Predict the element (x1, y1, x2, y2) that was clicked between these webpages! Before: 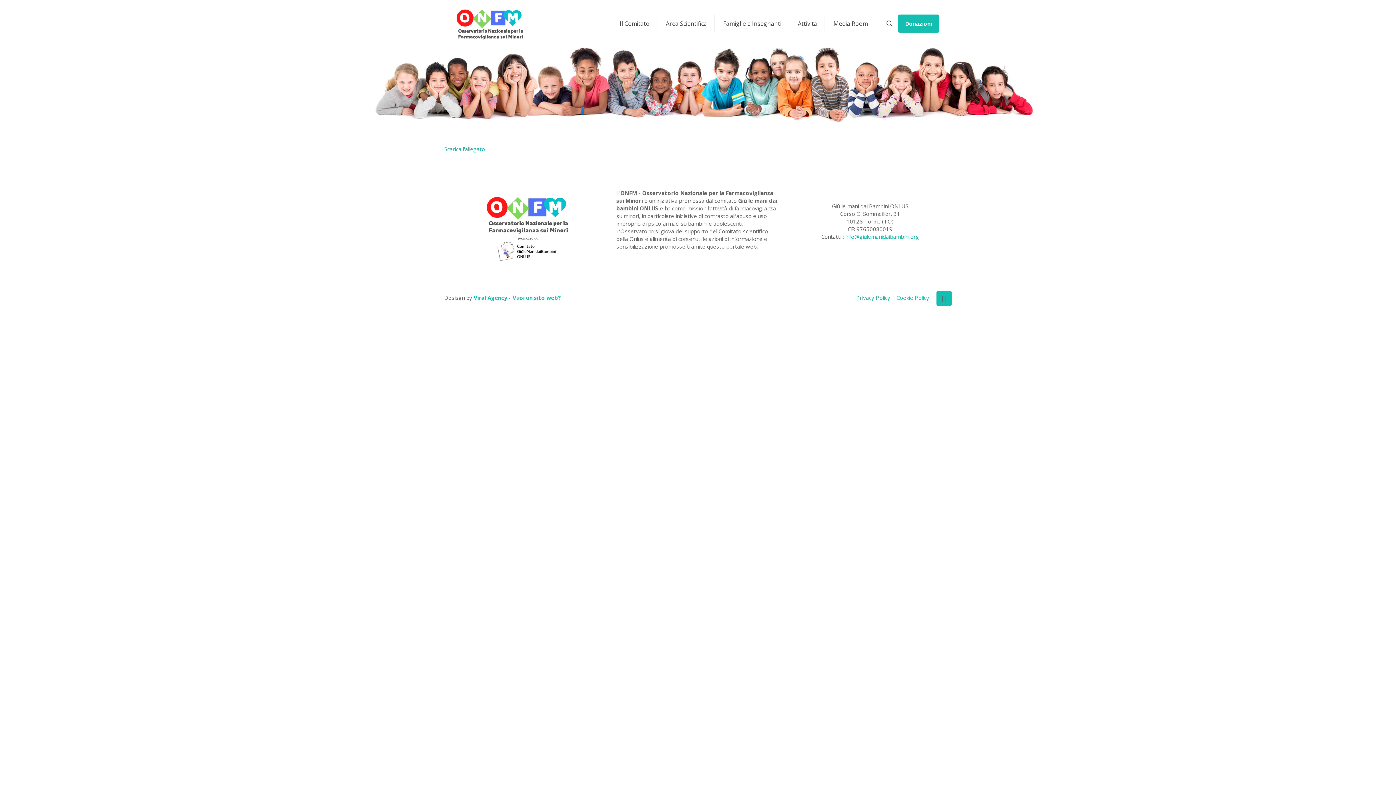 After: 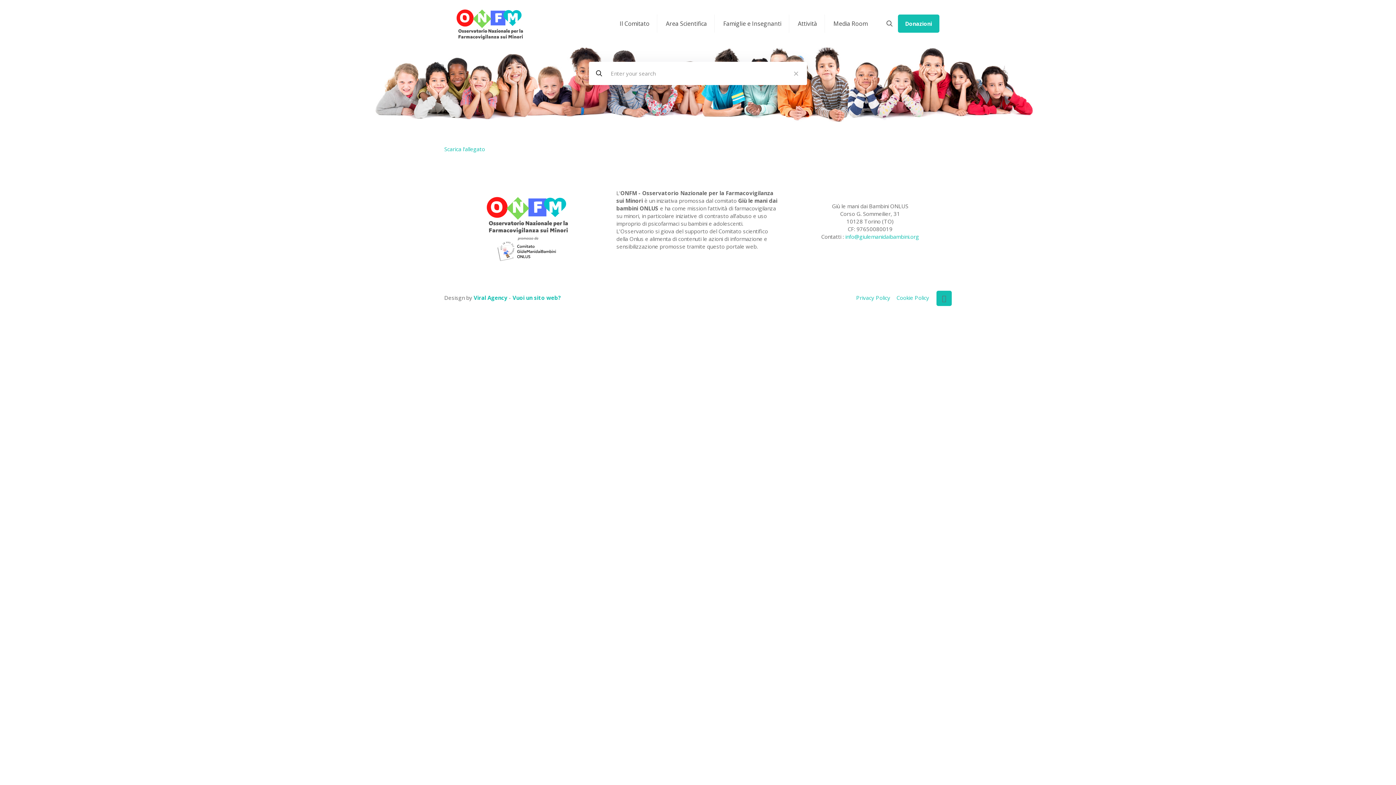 Action: bbox: (884, 18, 894, 28)